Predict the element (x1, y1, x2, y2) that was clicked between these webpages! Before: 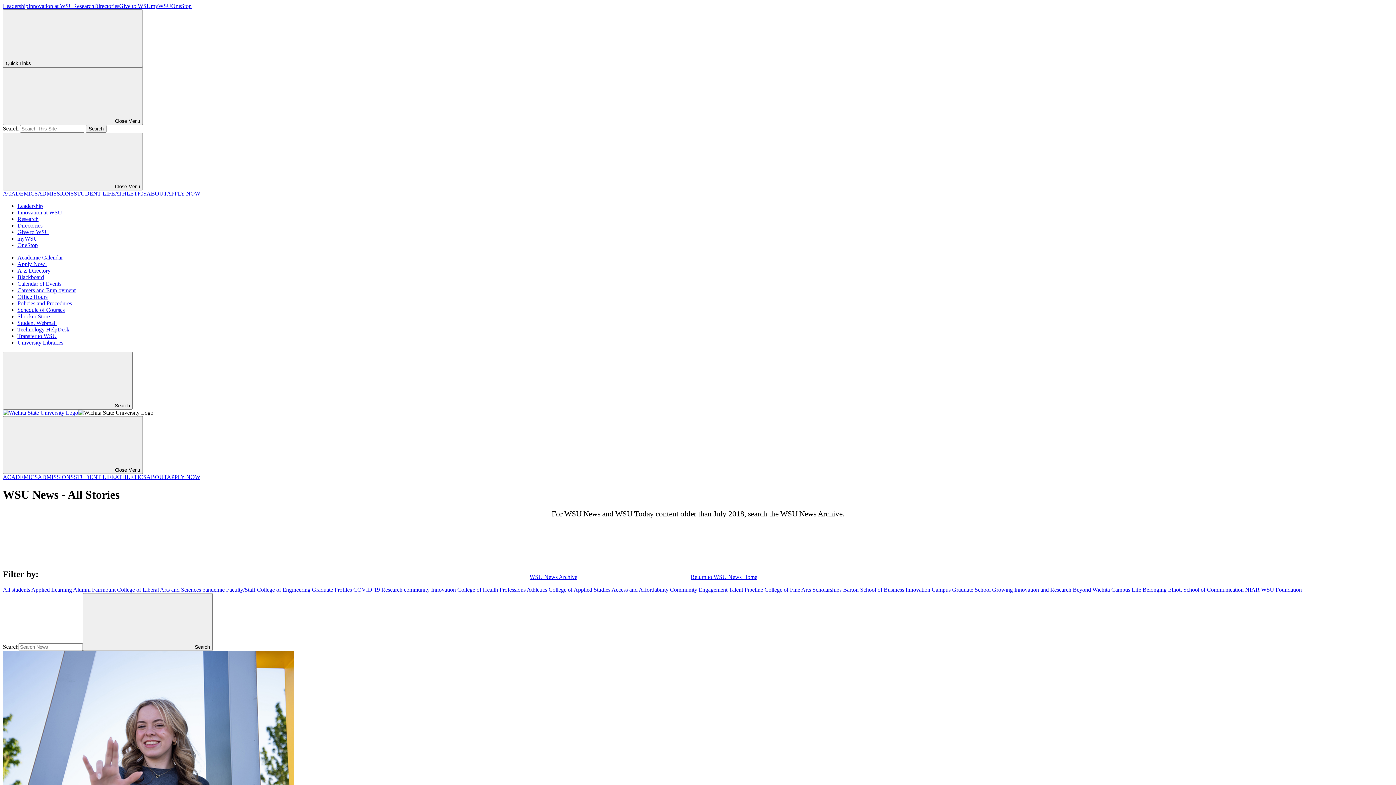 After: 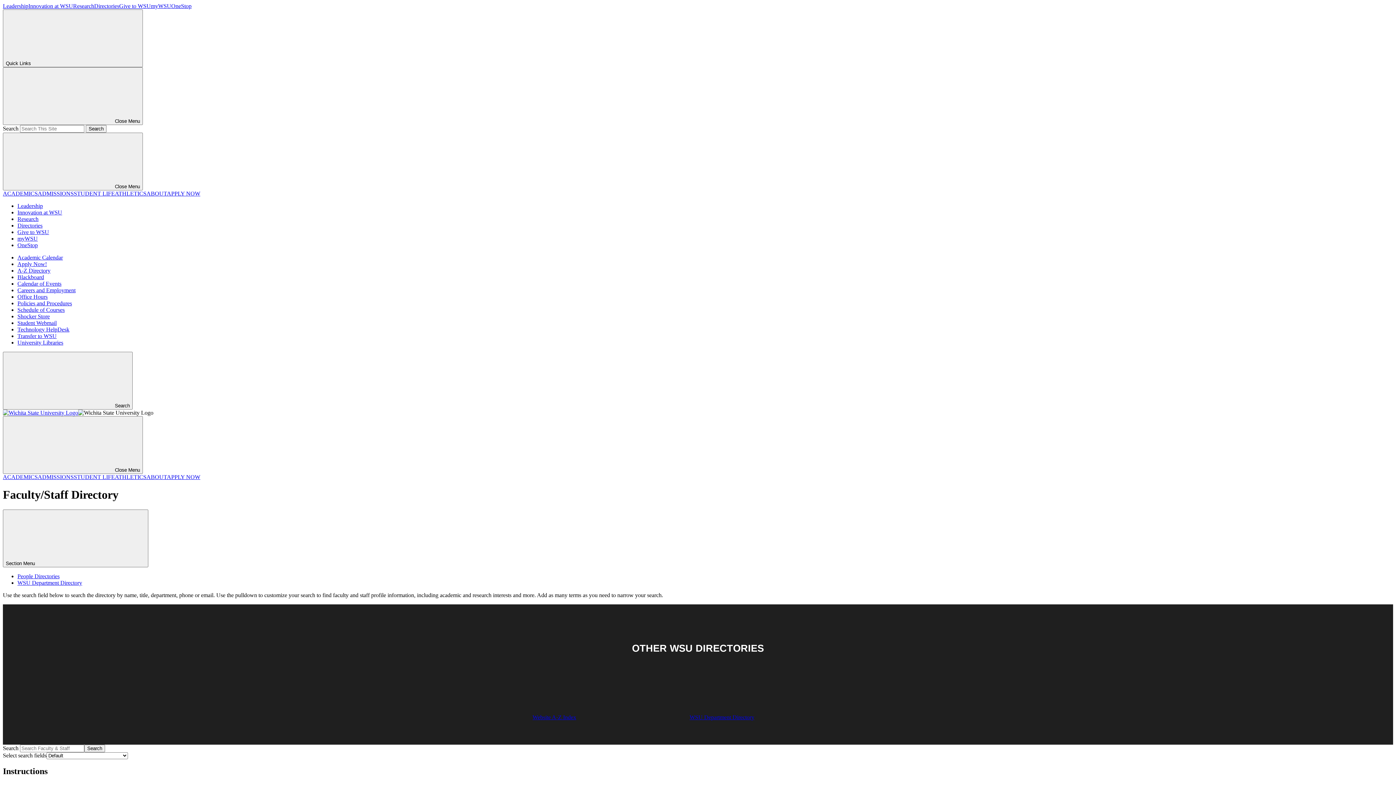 Action: bbox: (94, 2, 119, 9) label: Directories